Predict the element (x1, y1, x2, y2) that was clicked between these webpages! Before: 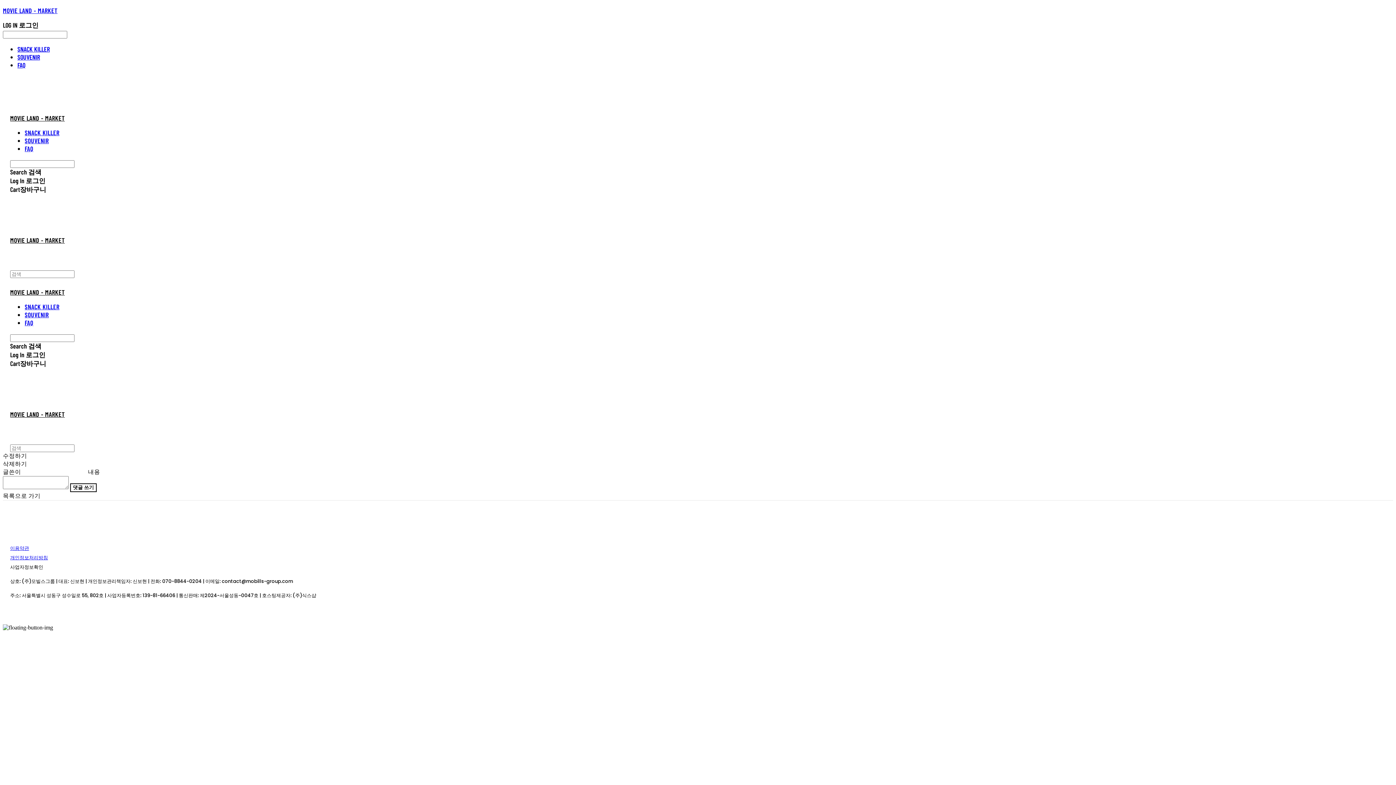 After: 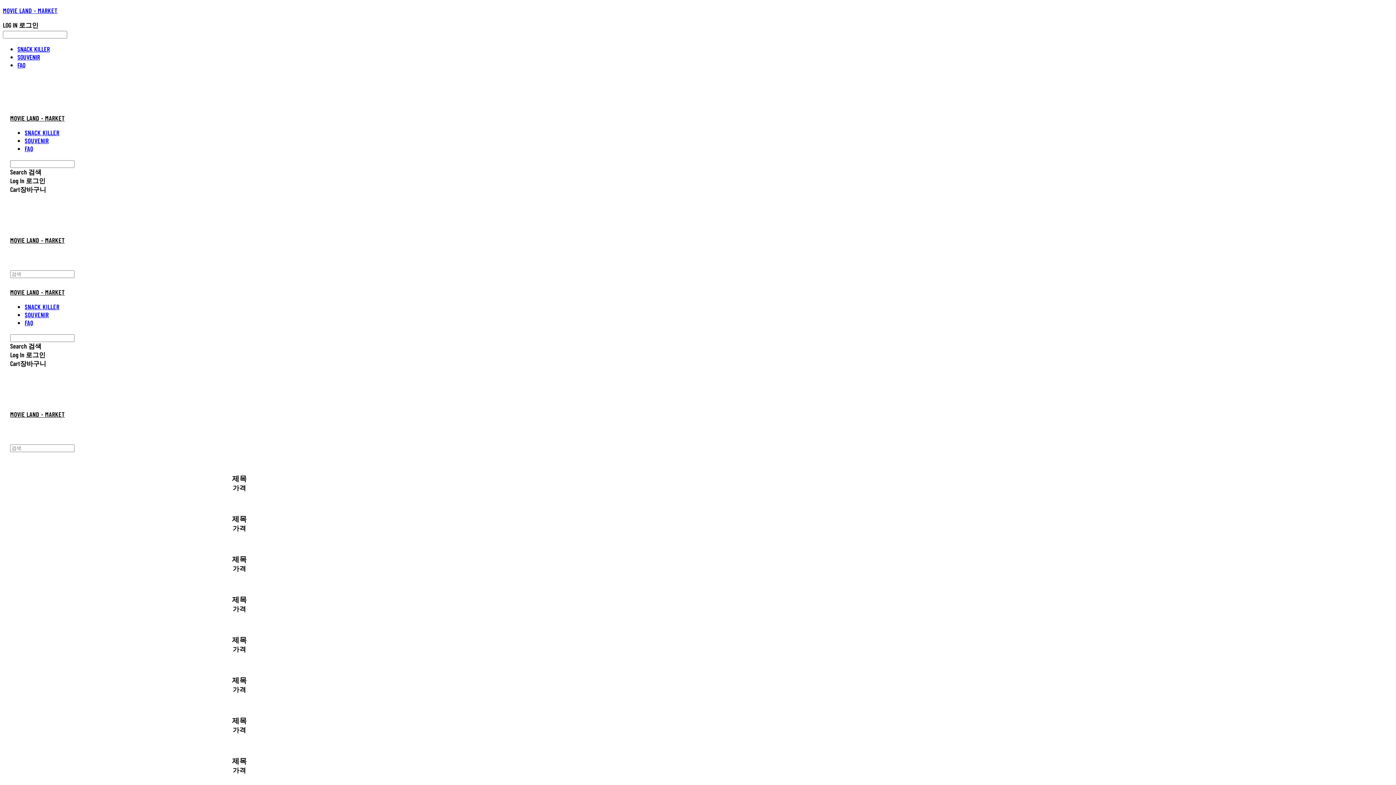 Action: label: MOVIE LAND - MARKET bbox: (10, 410, 1386, 418)